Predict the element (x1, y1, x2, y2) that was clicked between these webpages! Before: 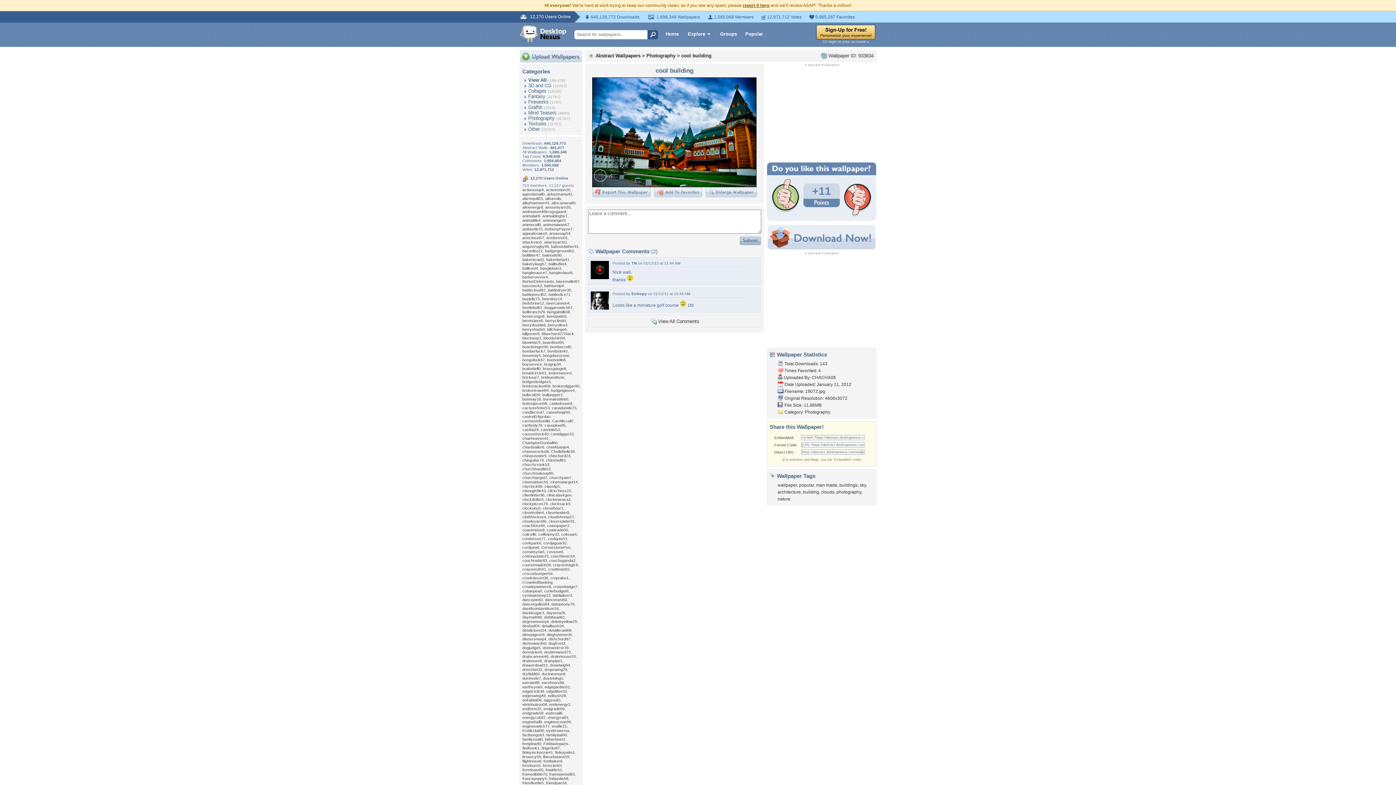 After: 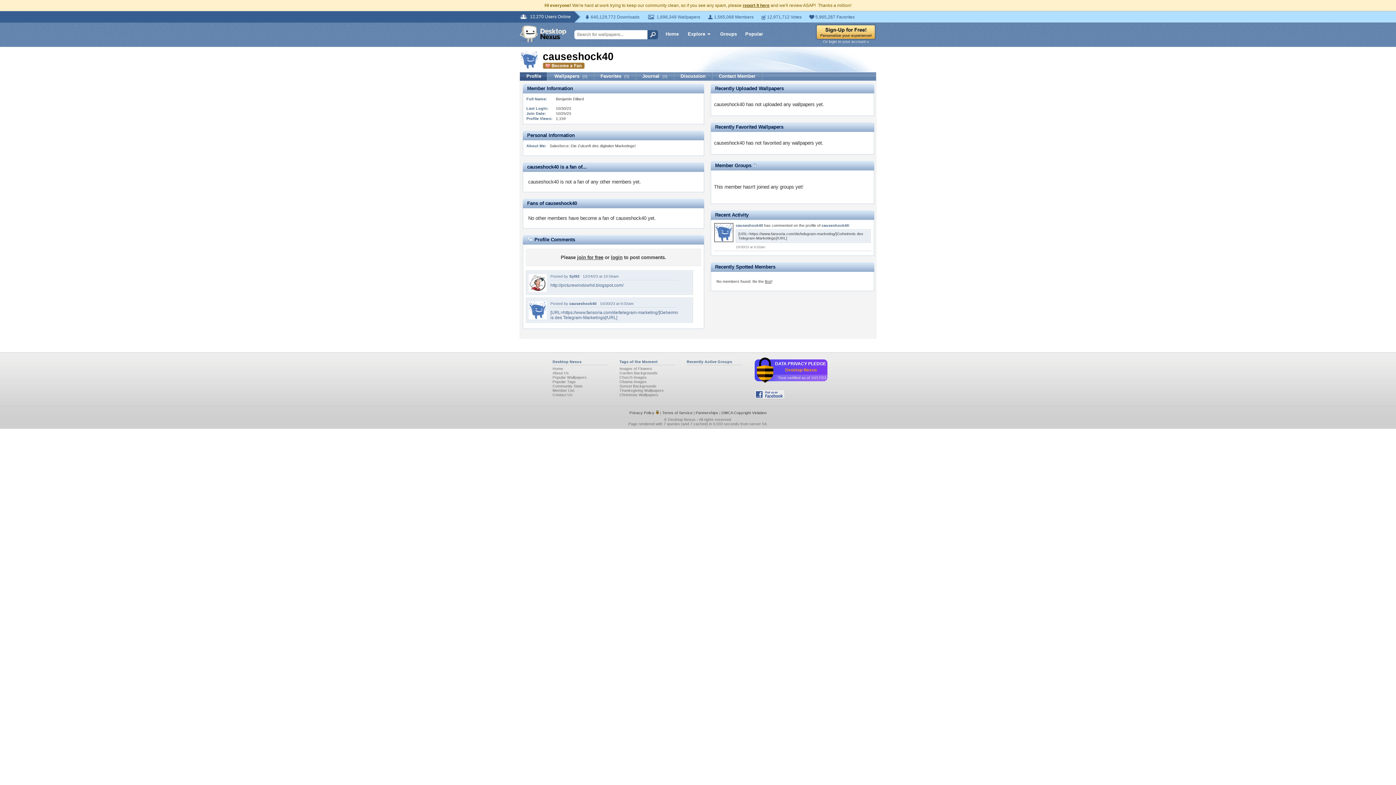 Action: label: causeshock40 bbox: (522, 432, 548, 436)